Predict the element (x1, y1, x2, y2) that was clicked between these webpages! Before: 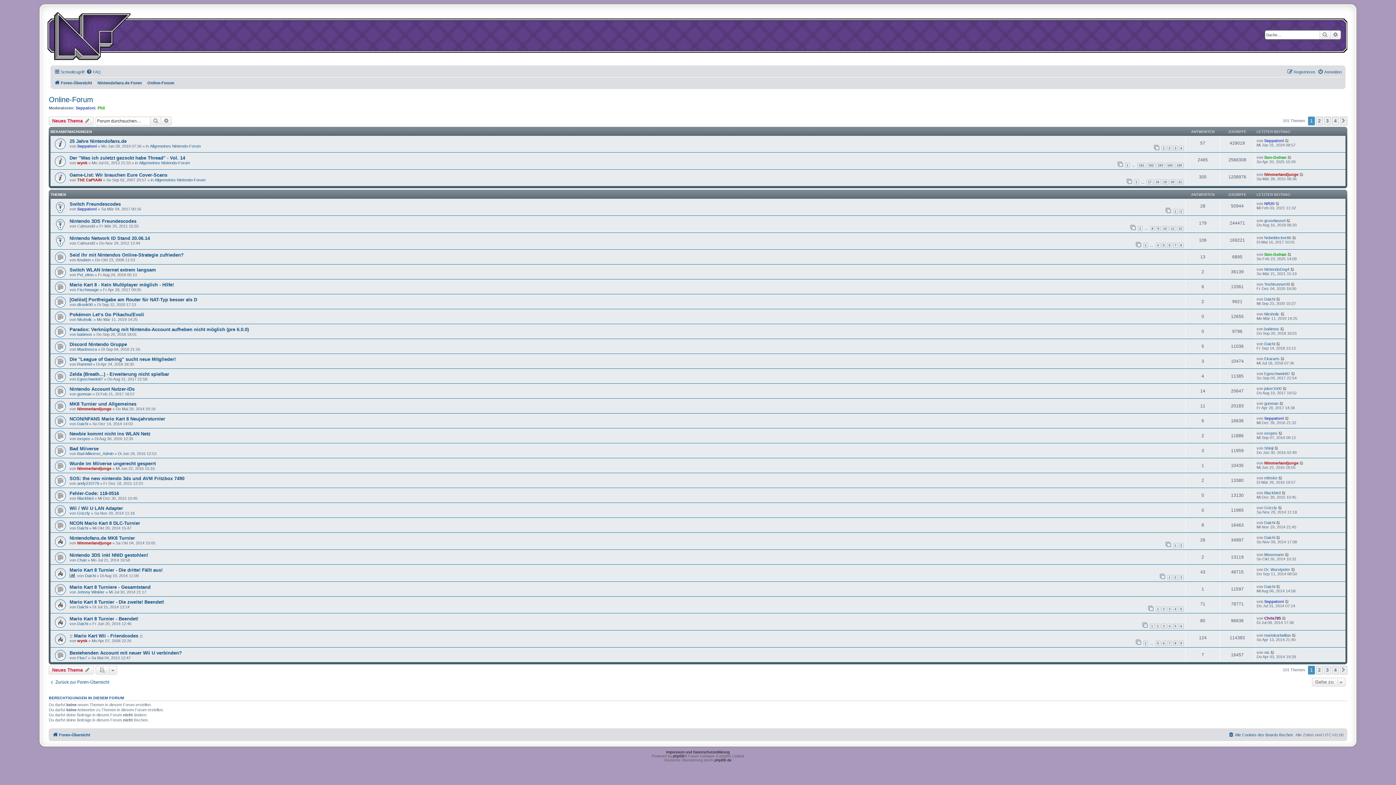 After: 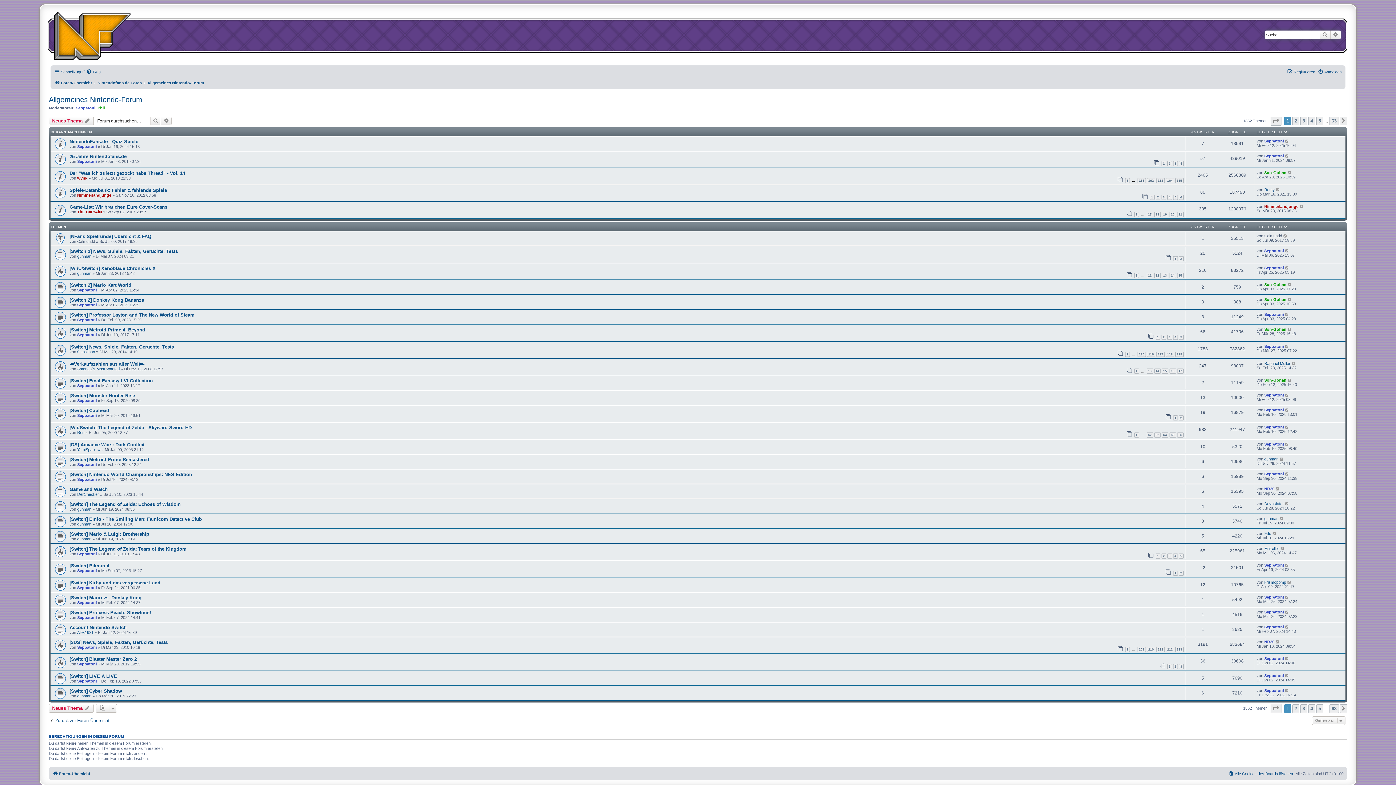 Action: label: Allgemeines Nintendo-Forum bbox: (154, 177, 205, 182)